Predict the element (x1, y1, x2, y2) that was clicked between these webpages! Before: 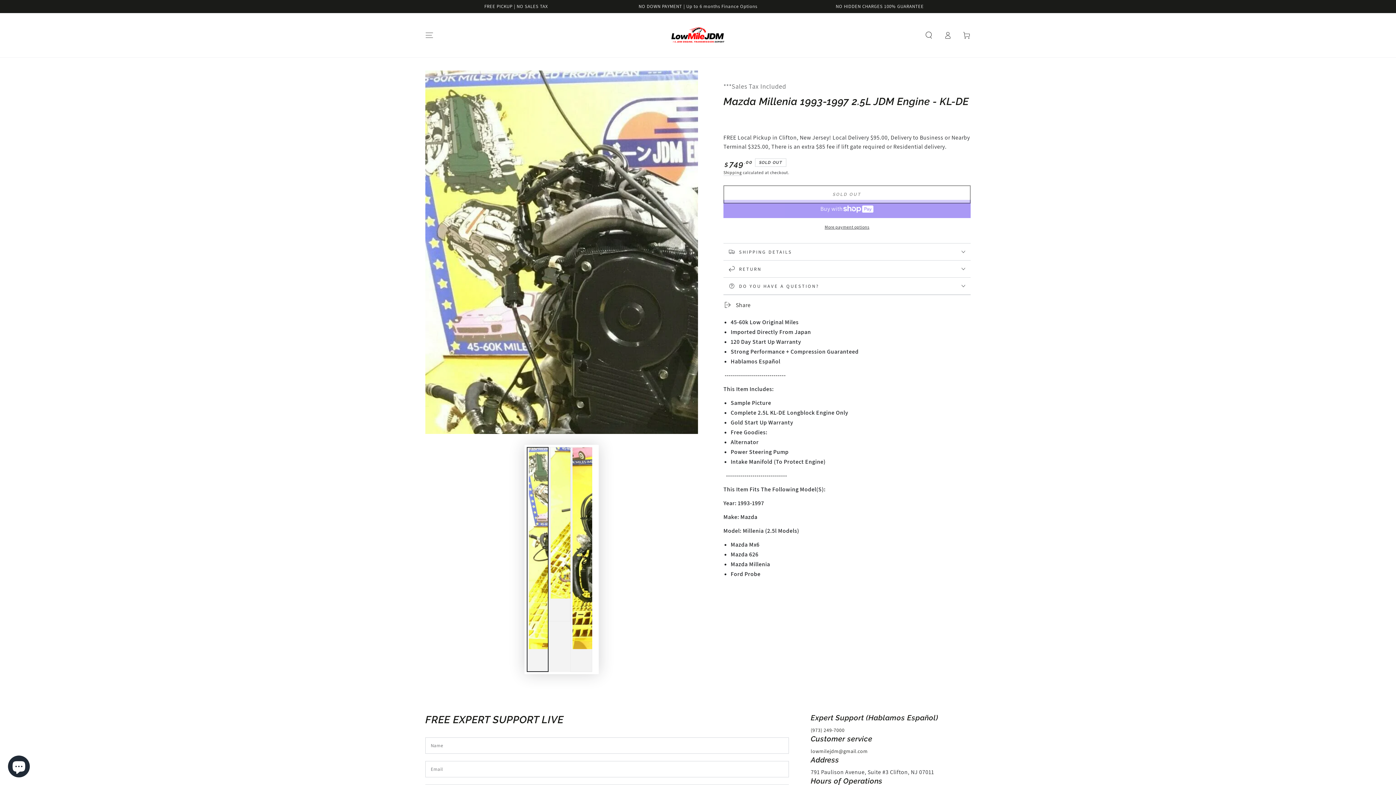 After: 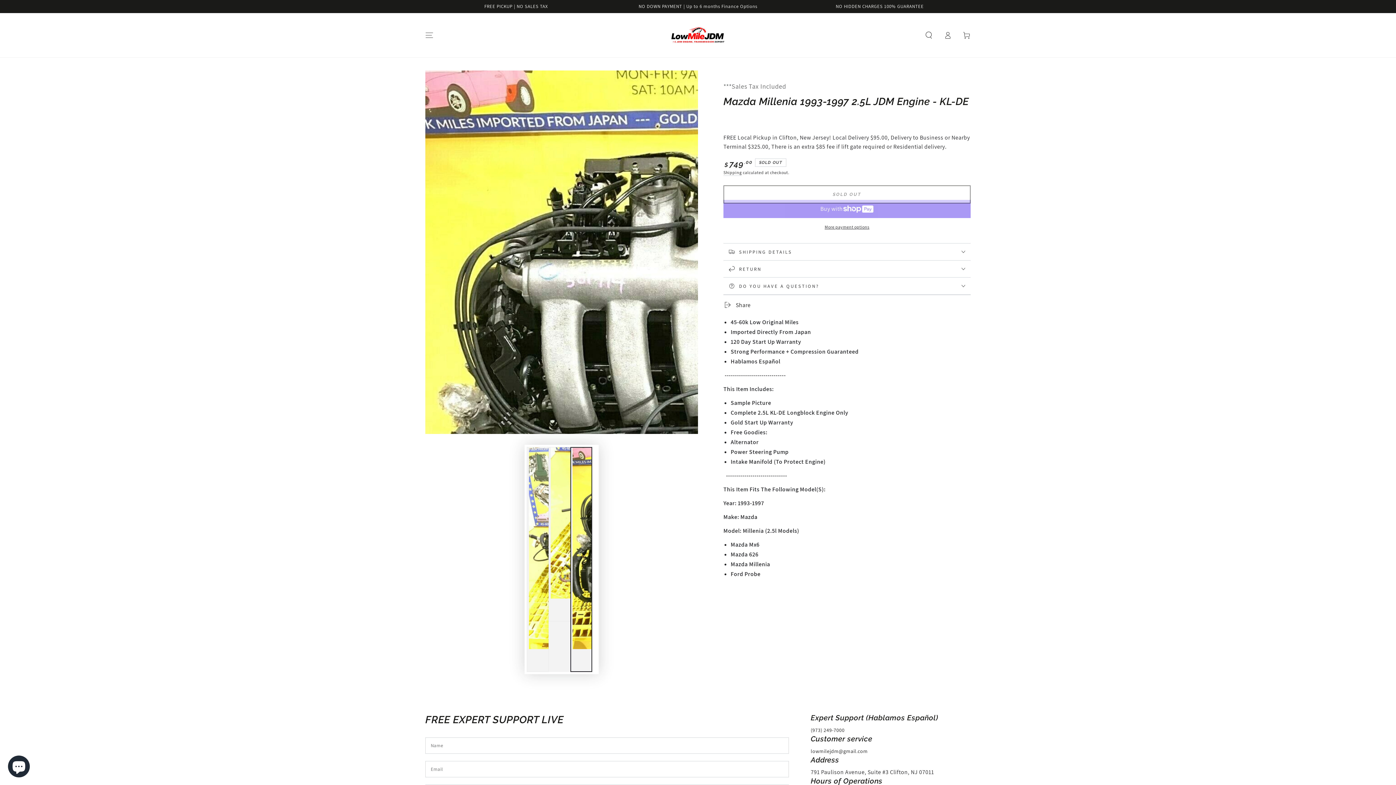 Action: bbox: (570, 447, 592, 672) label: Load image 3 in gallery view